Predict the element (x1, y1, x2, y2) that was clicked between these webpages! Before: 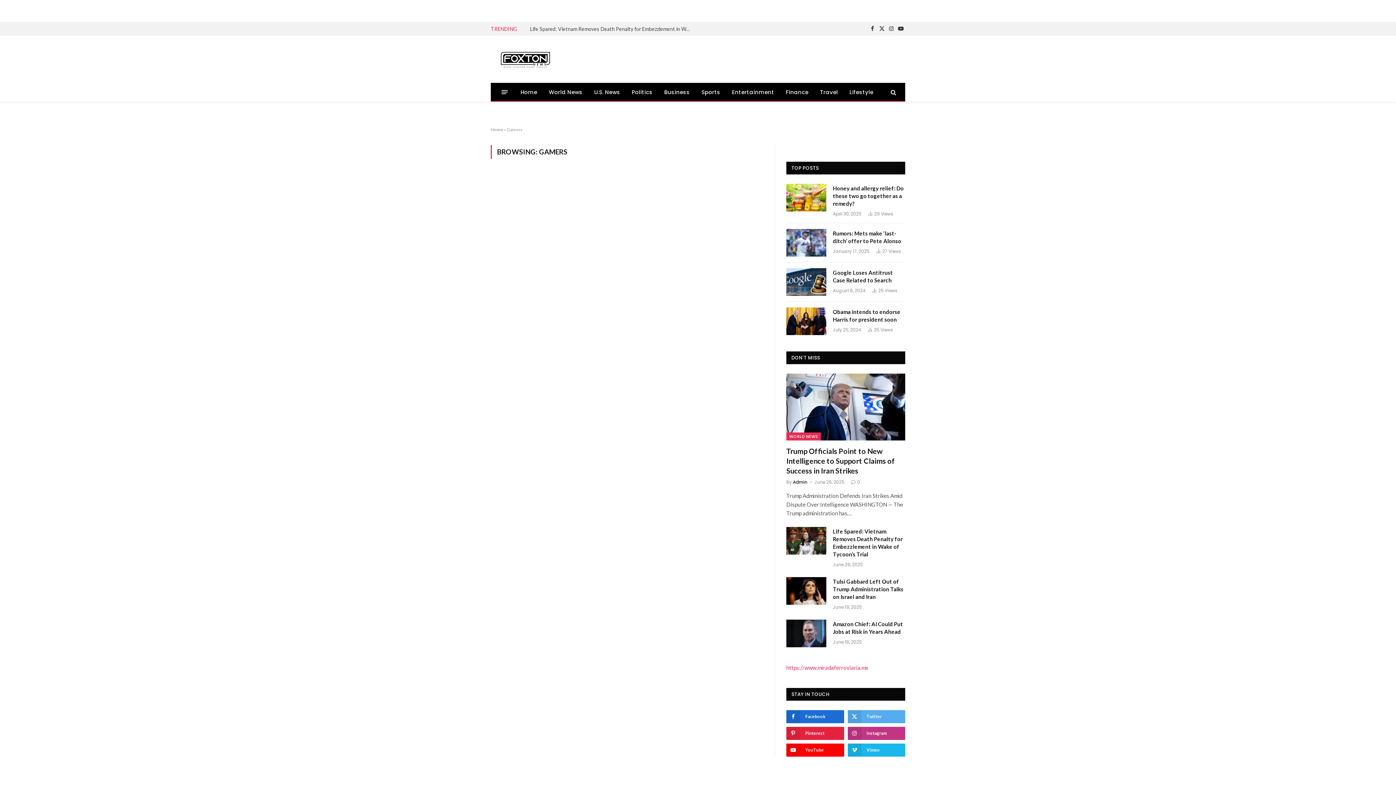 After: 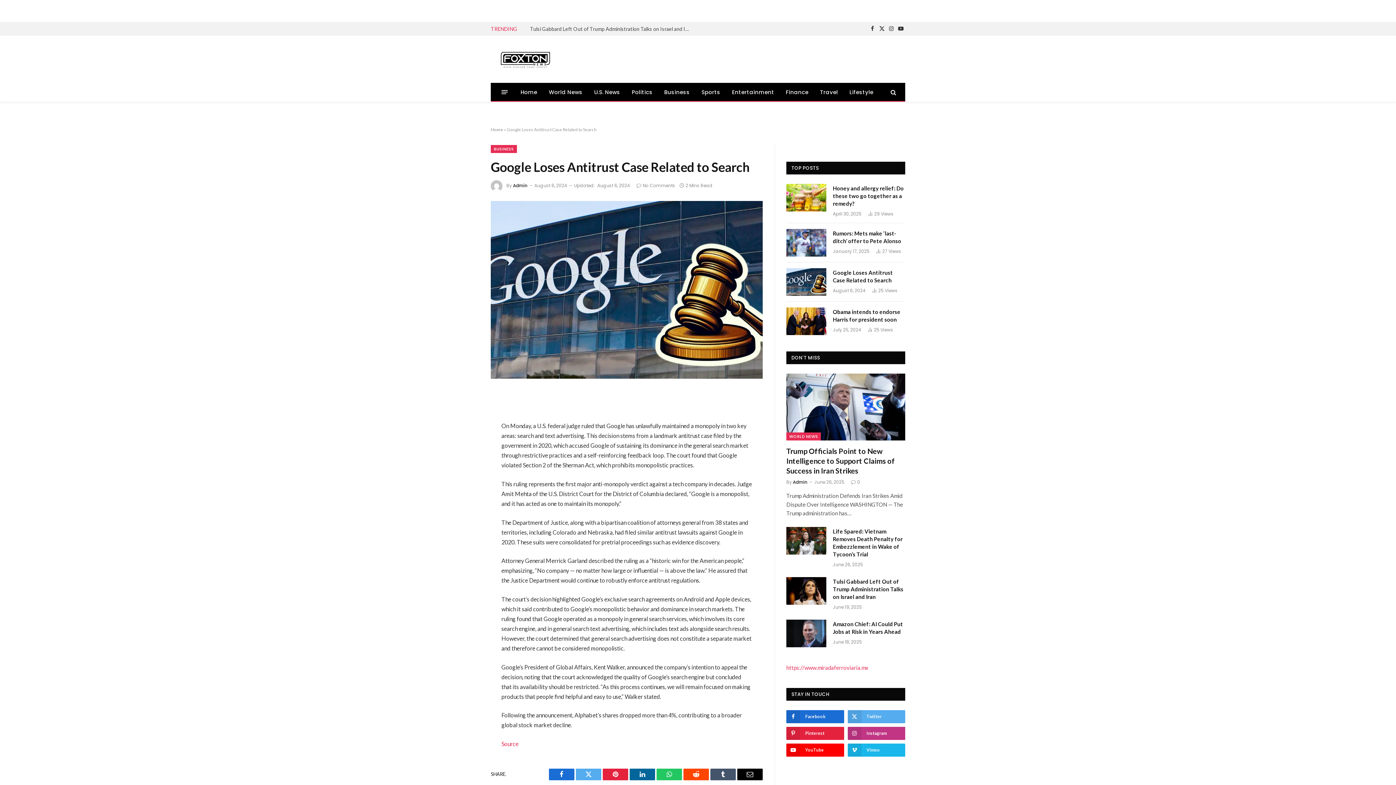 Action: bbox: (833, 269, 905, 284) label: Google Loses Antitrust Case Related to Search